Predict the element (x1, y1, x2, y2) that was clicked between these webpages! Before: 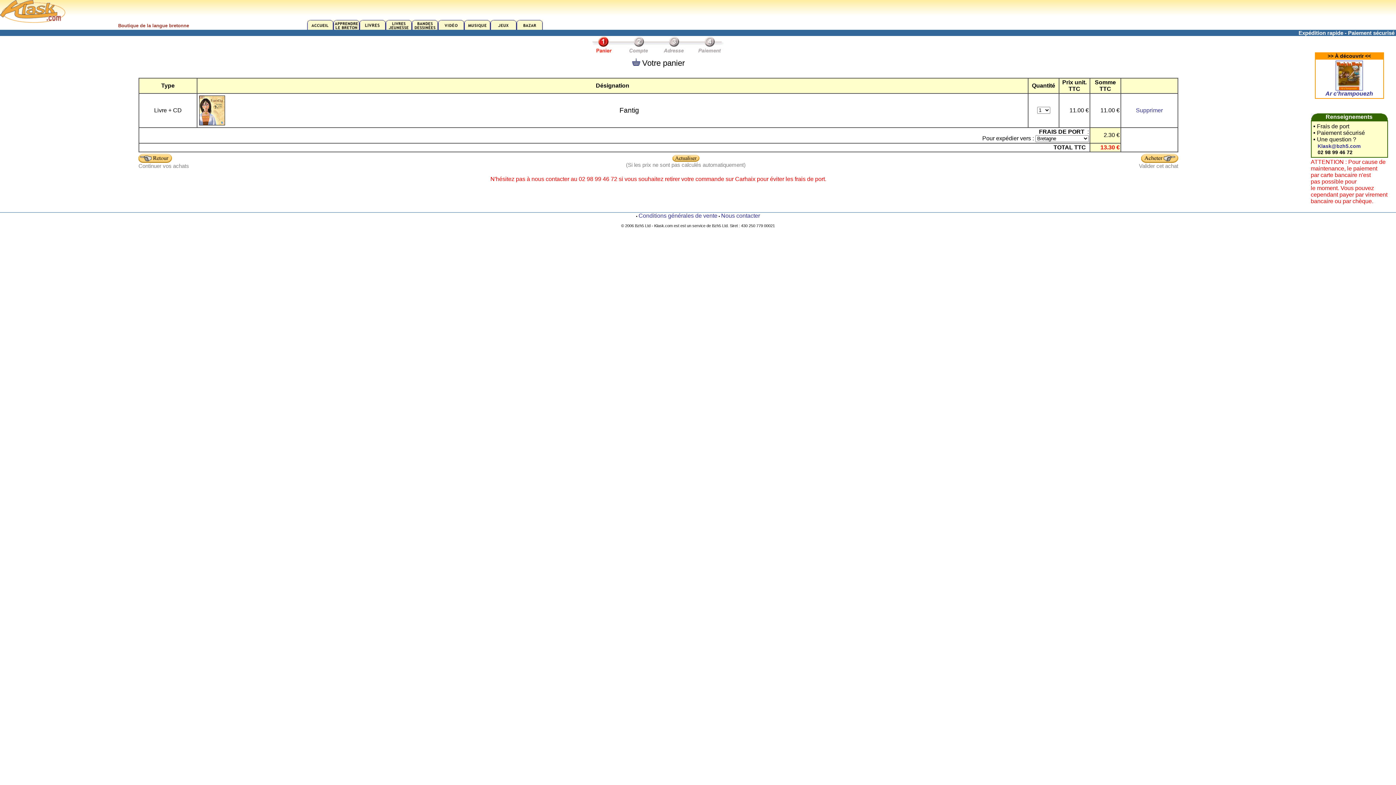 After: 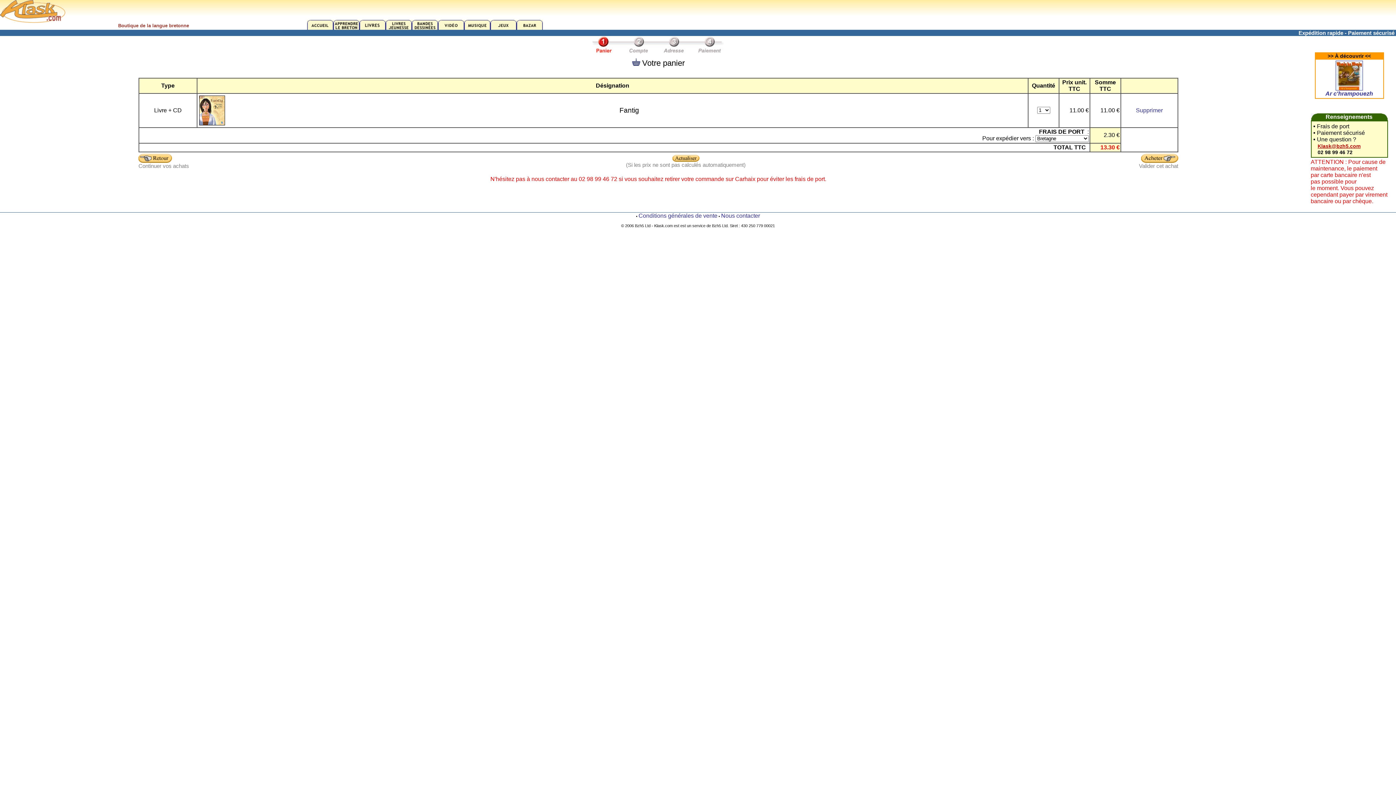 Action: label: Klask@bzh5.com bbox: (1318, 142, 1360, 149)